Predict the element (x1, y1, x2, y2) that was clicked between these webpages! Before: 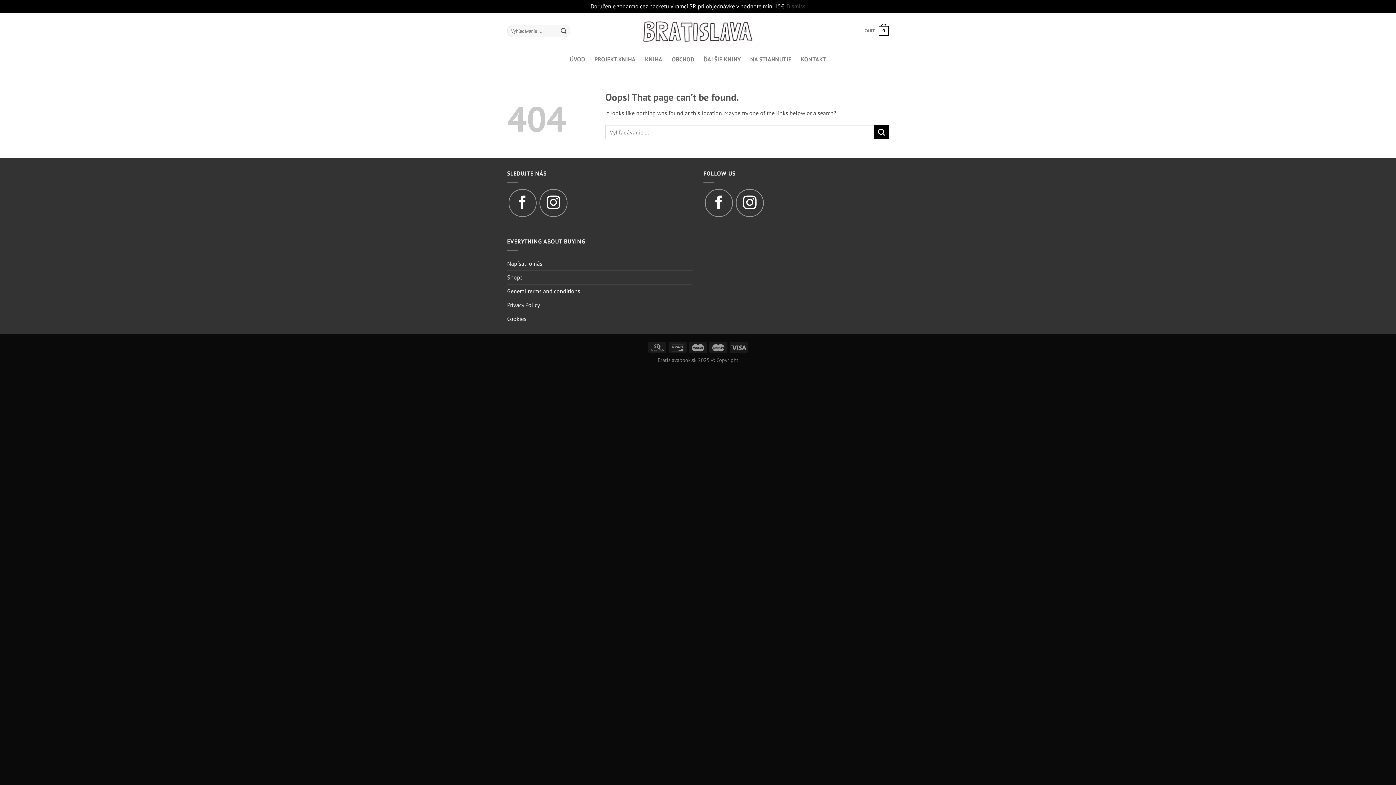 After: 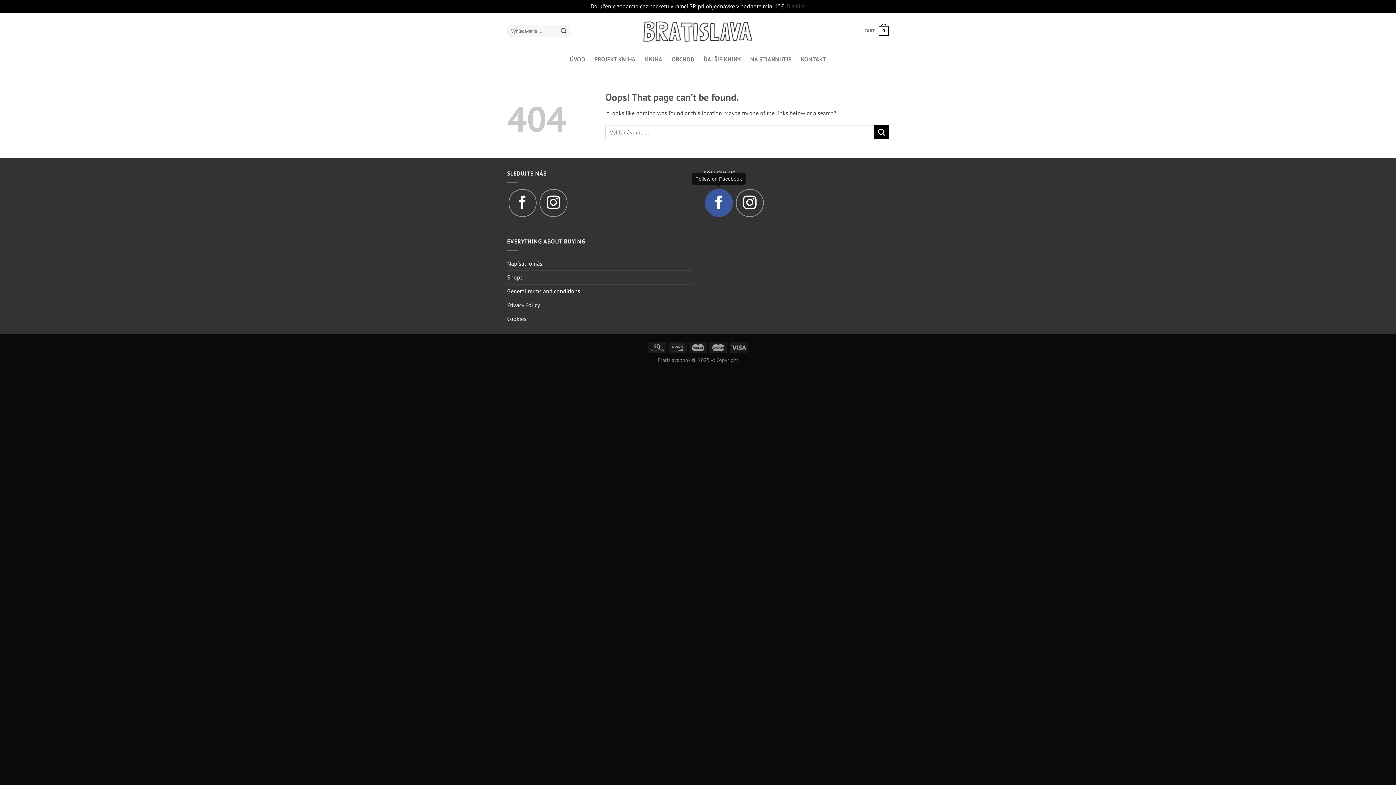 Action: bbox: (704, 188, 733, 217)